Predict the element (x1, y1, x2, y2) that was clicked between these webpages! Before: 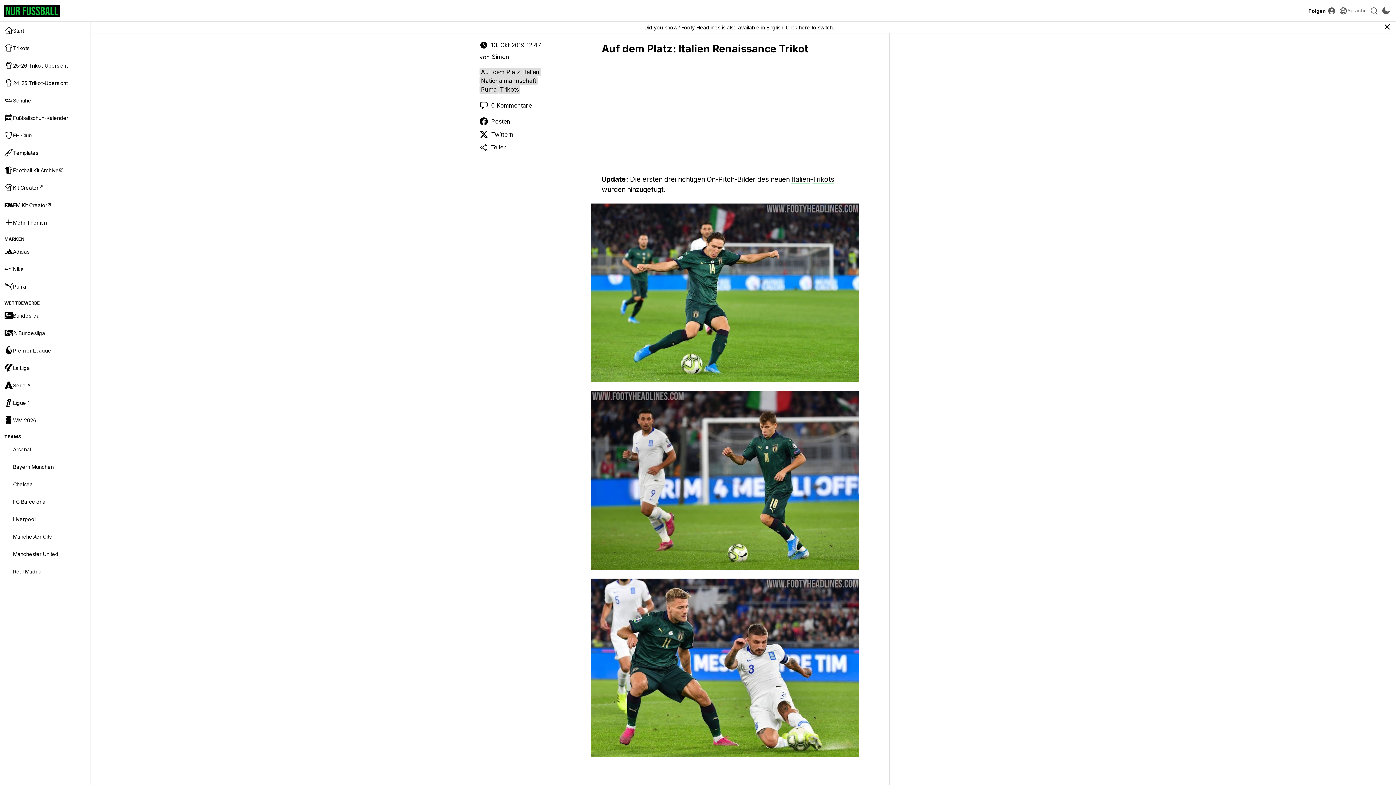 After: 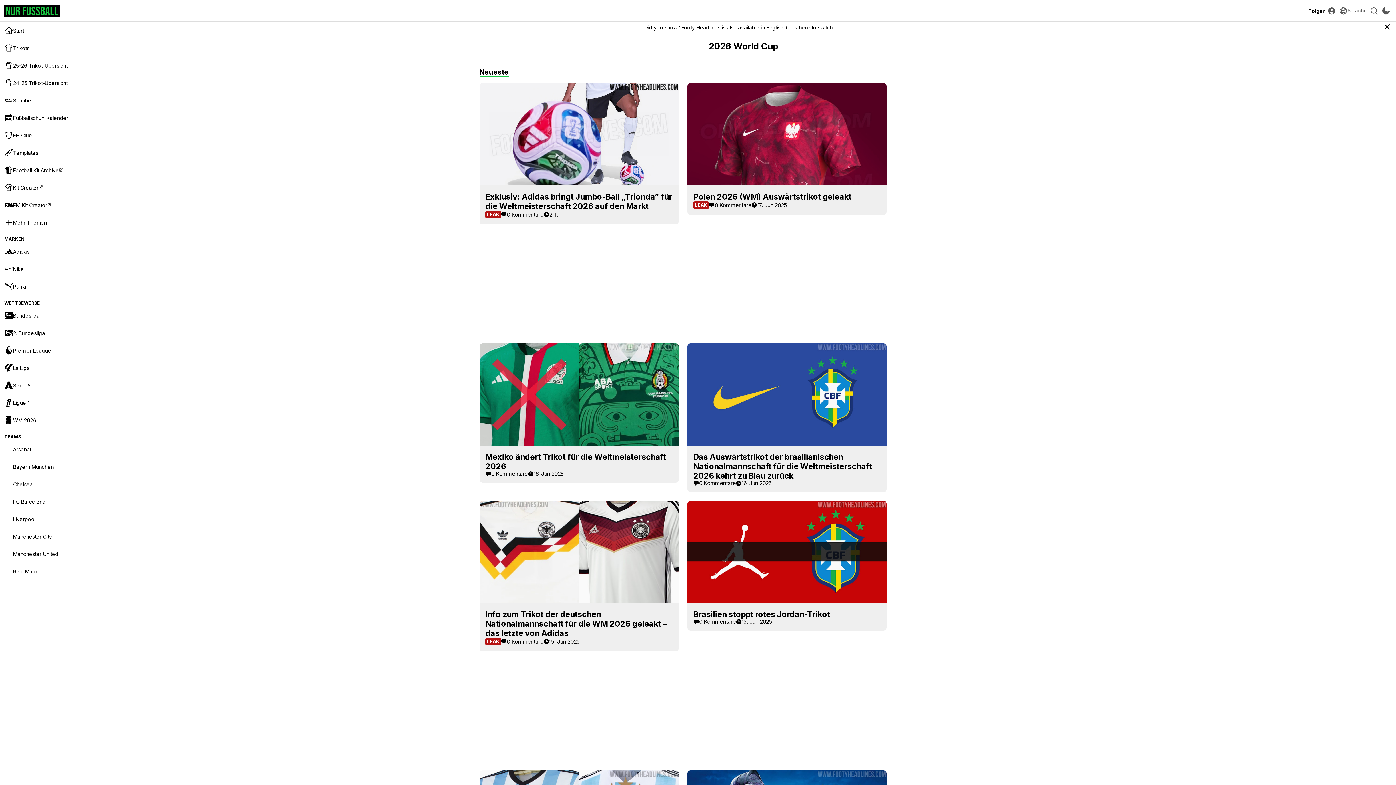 Action: bbox: (0, 411, 90, 429) label: WM 2026